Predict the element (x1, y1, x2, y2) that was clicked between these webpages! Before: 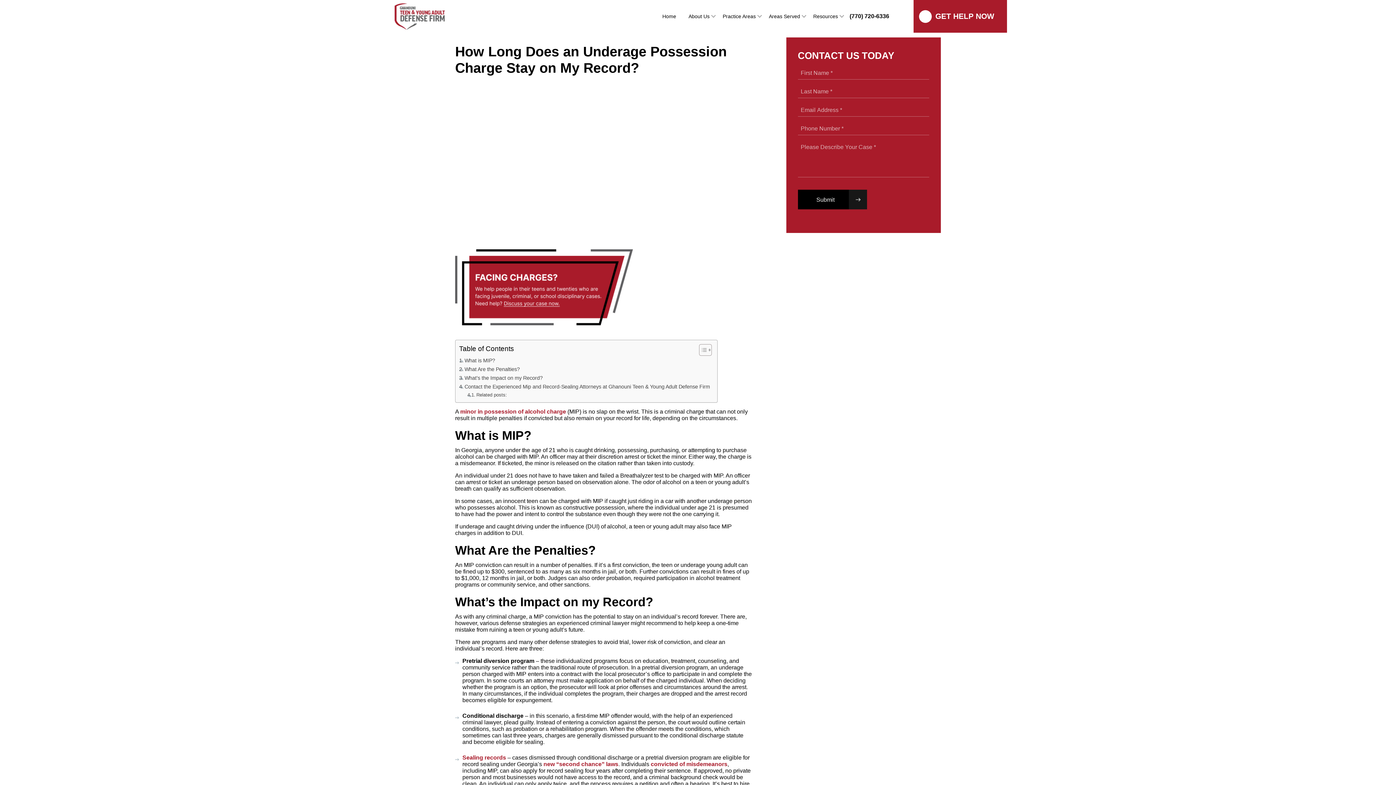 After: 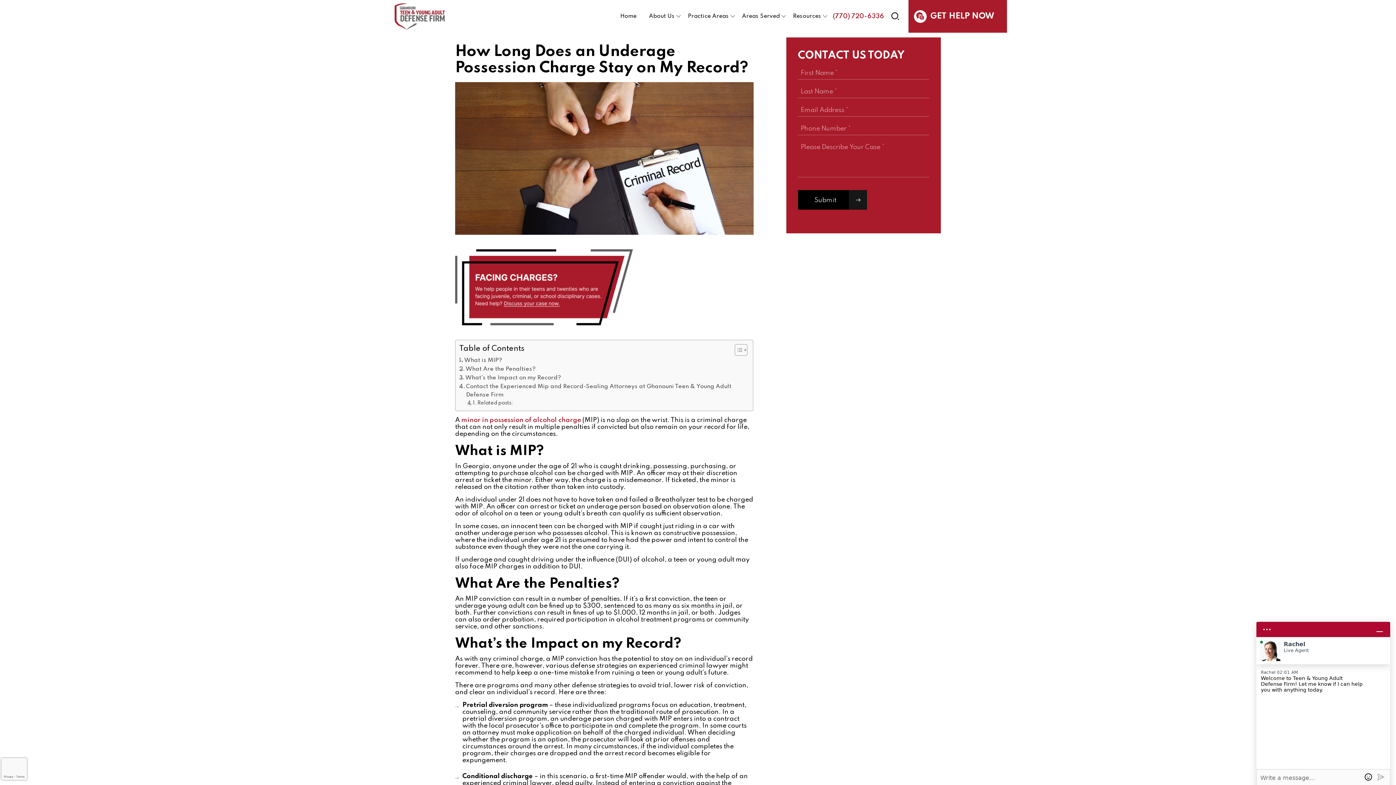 Action: bbox: (849, 13, 889, 19) label: (770) 720-6336